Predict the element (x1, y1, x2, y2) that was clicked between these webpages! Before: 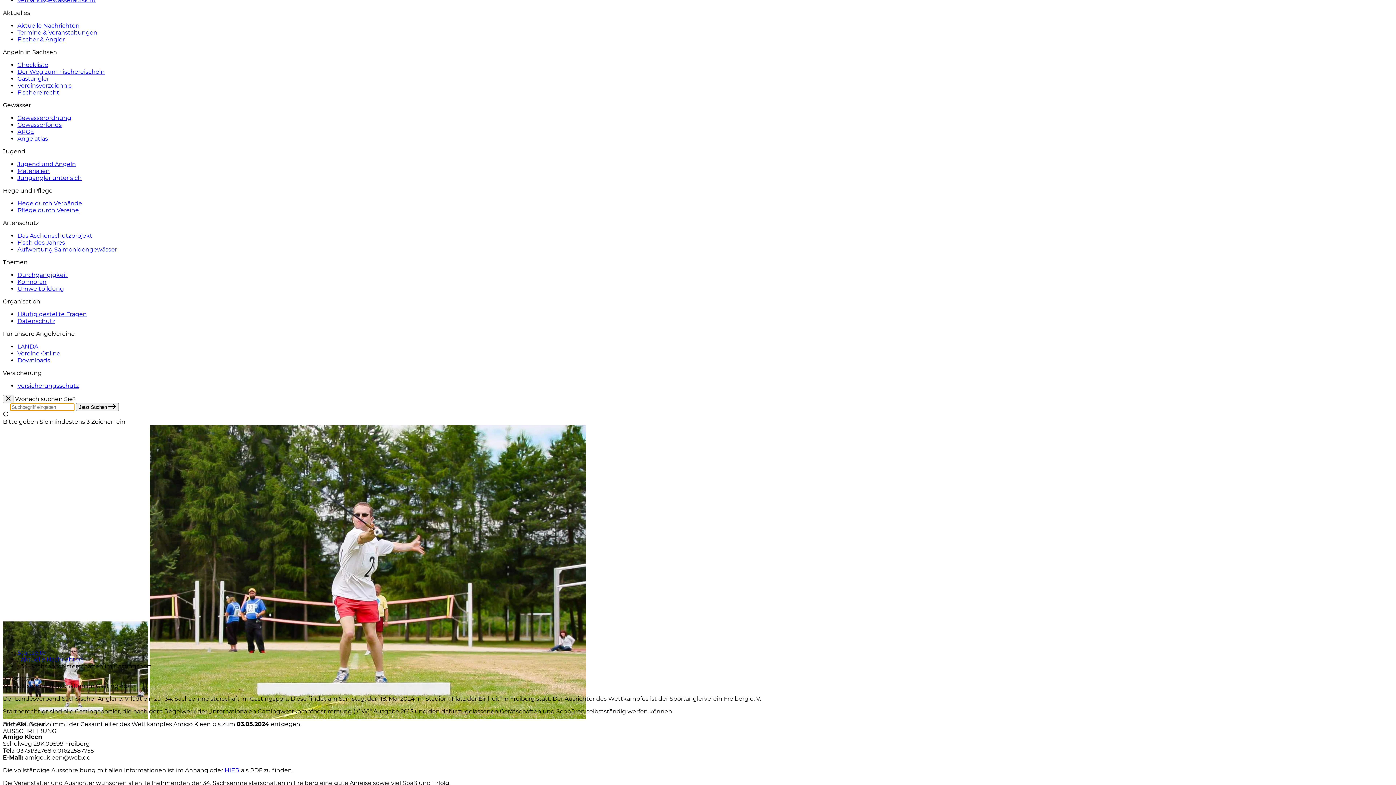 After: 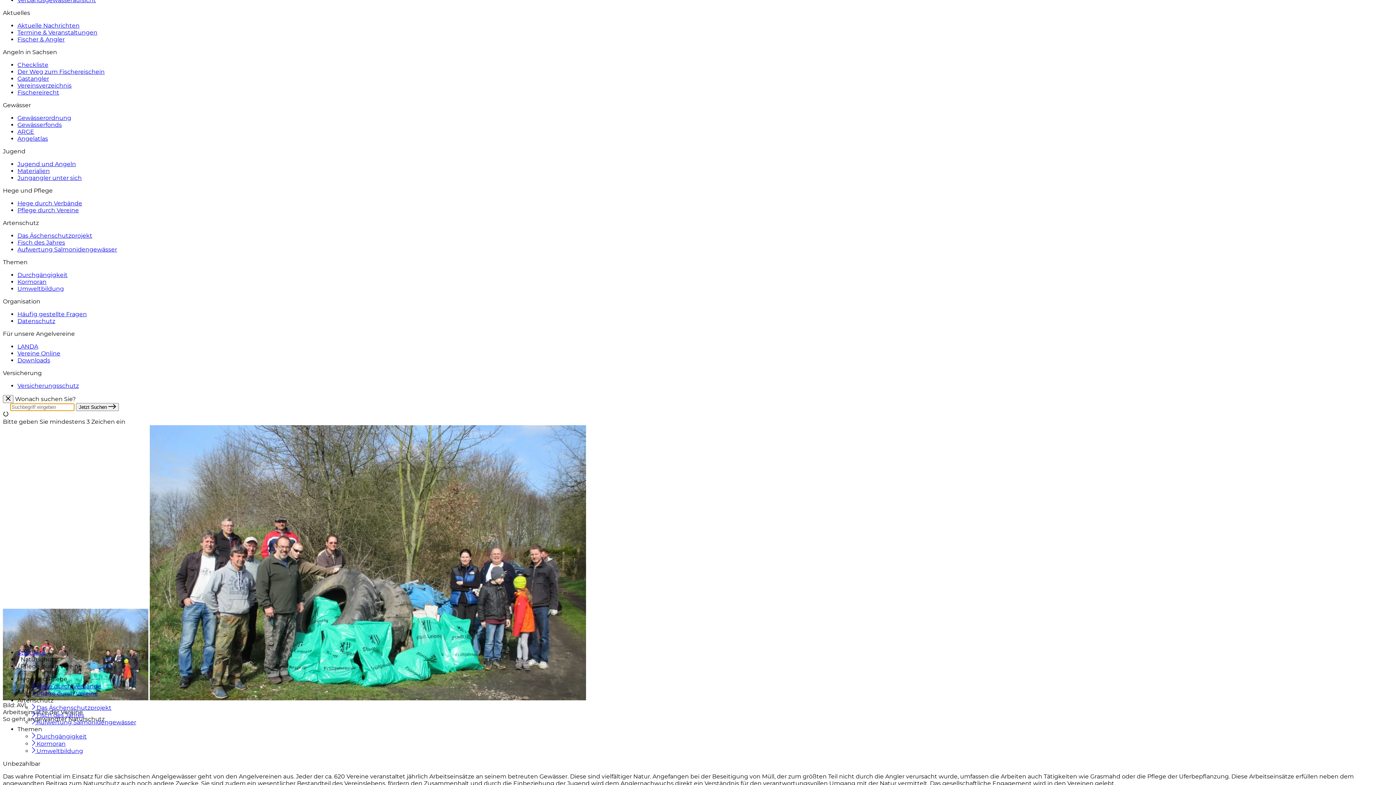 Action: label: Pflege durch Vereine bbox: (17, 206, 78, 213)